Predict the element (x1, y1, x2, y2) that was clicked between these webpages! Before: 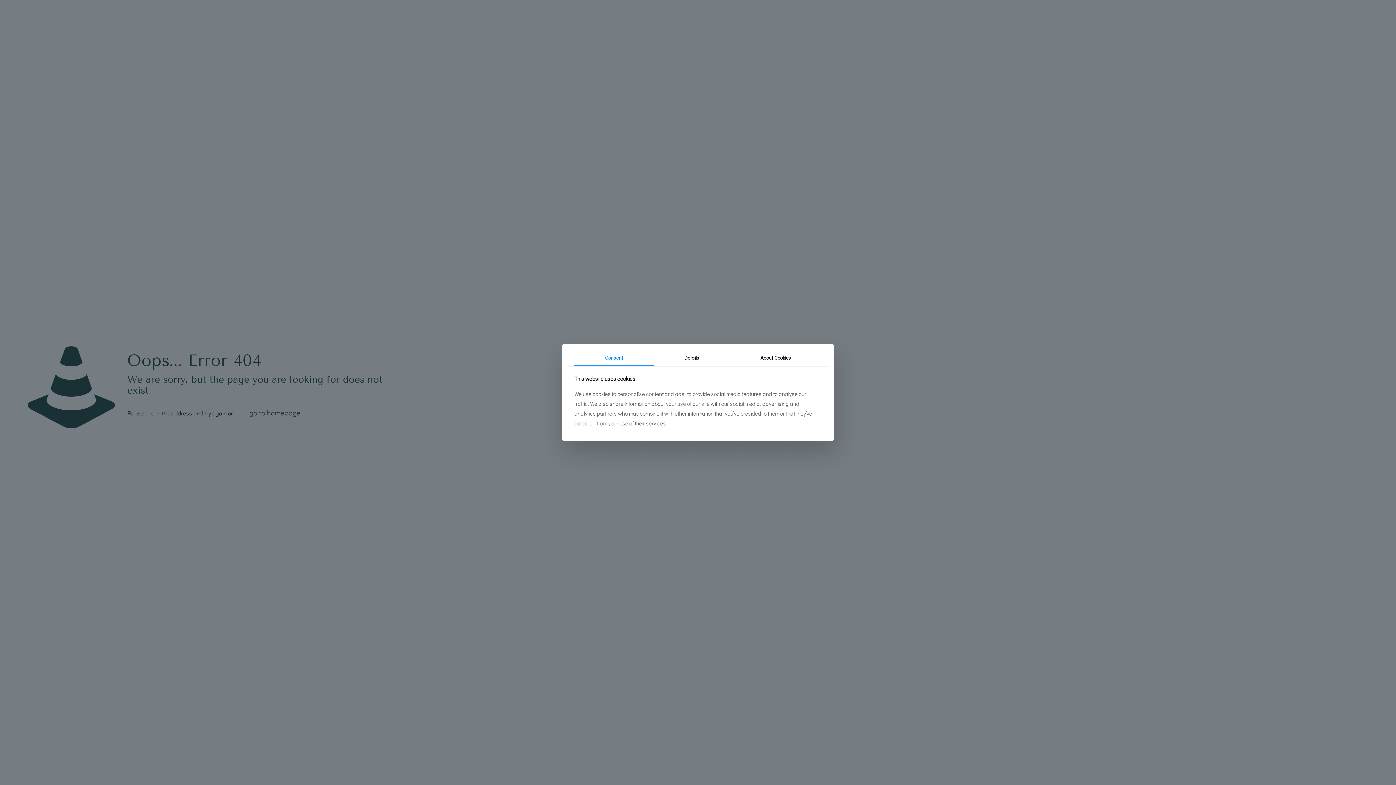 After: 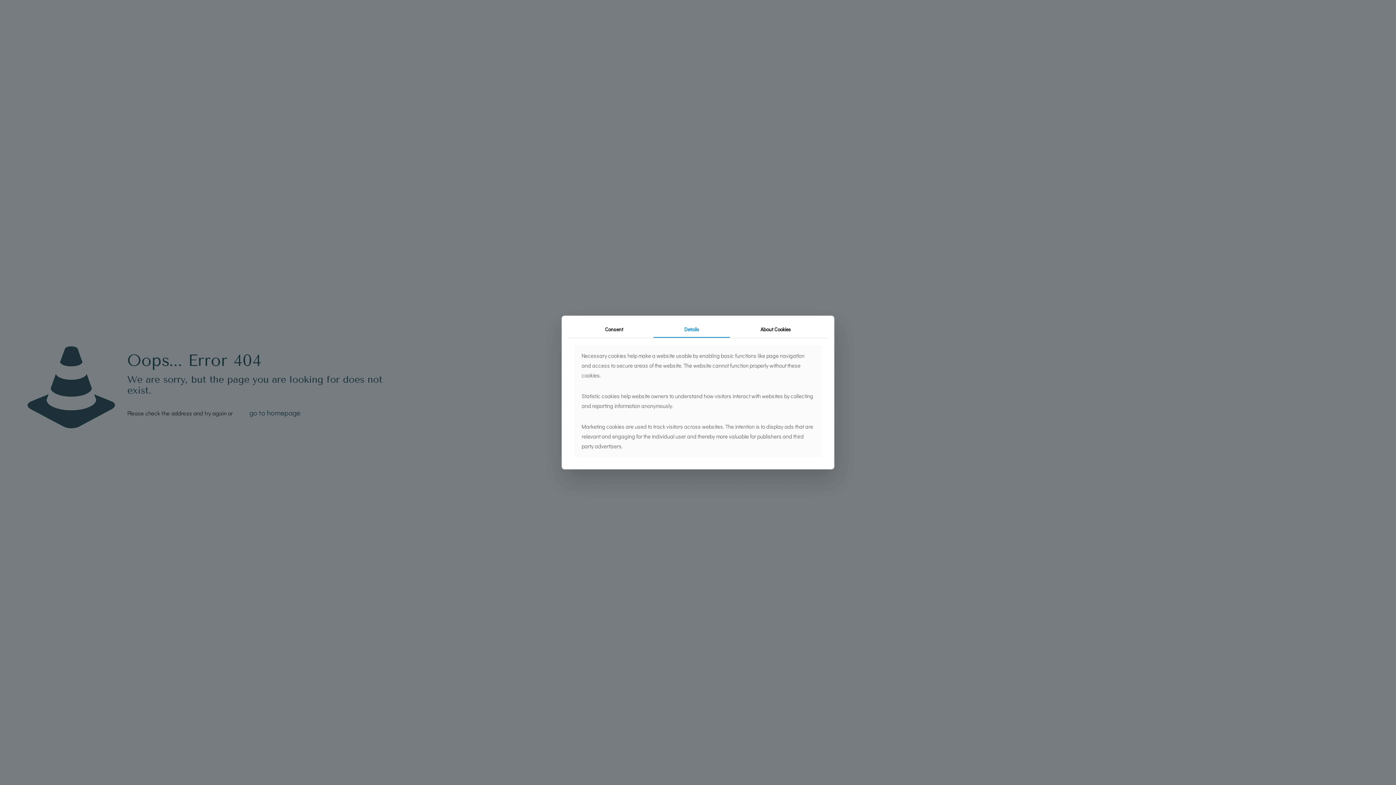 Action: label: Details bbox: (653, 349, 730, 366)